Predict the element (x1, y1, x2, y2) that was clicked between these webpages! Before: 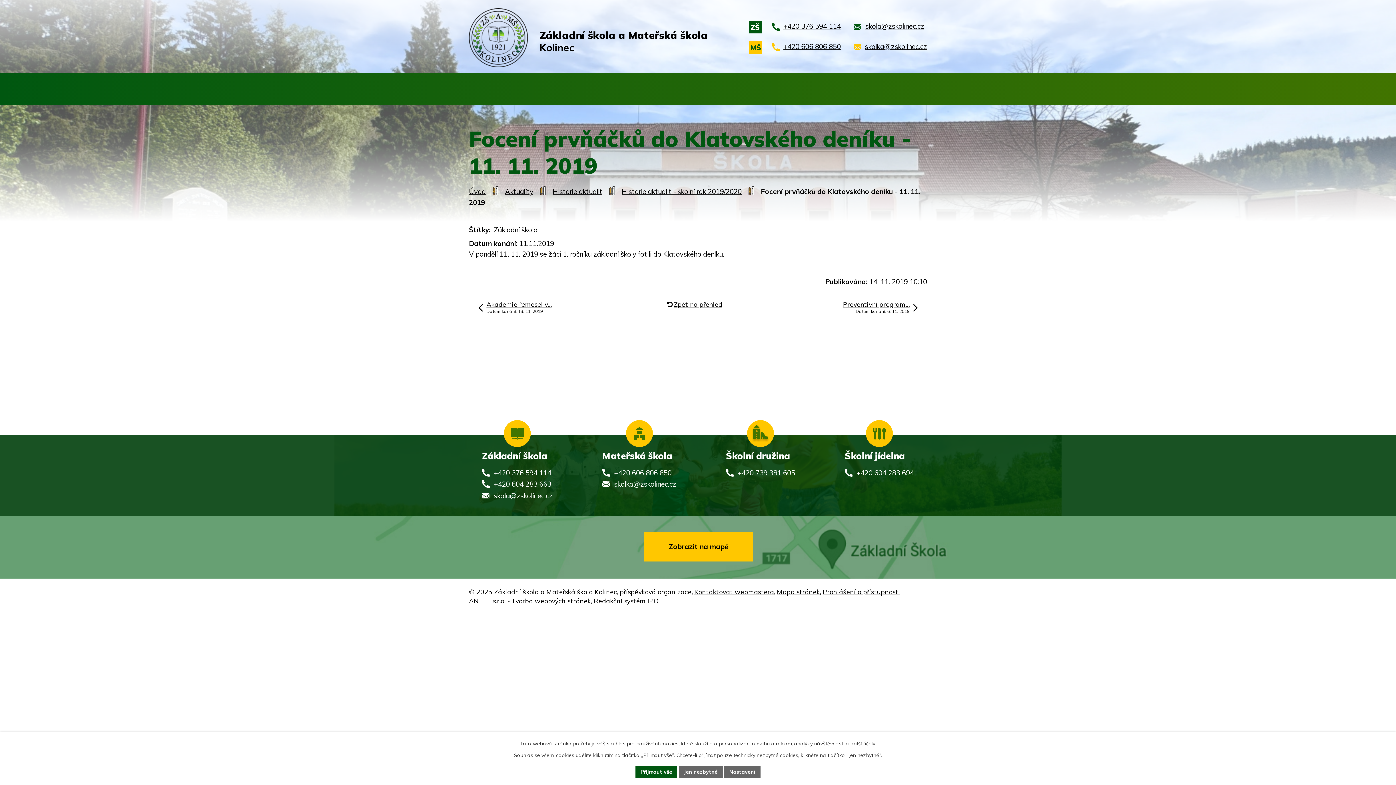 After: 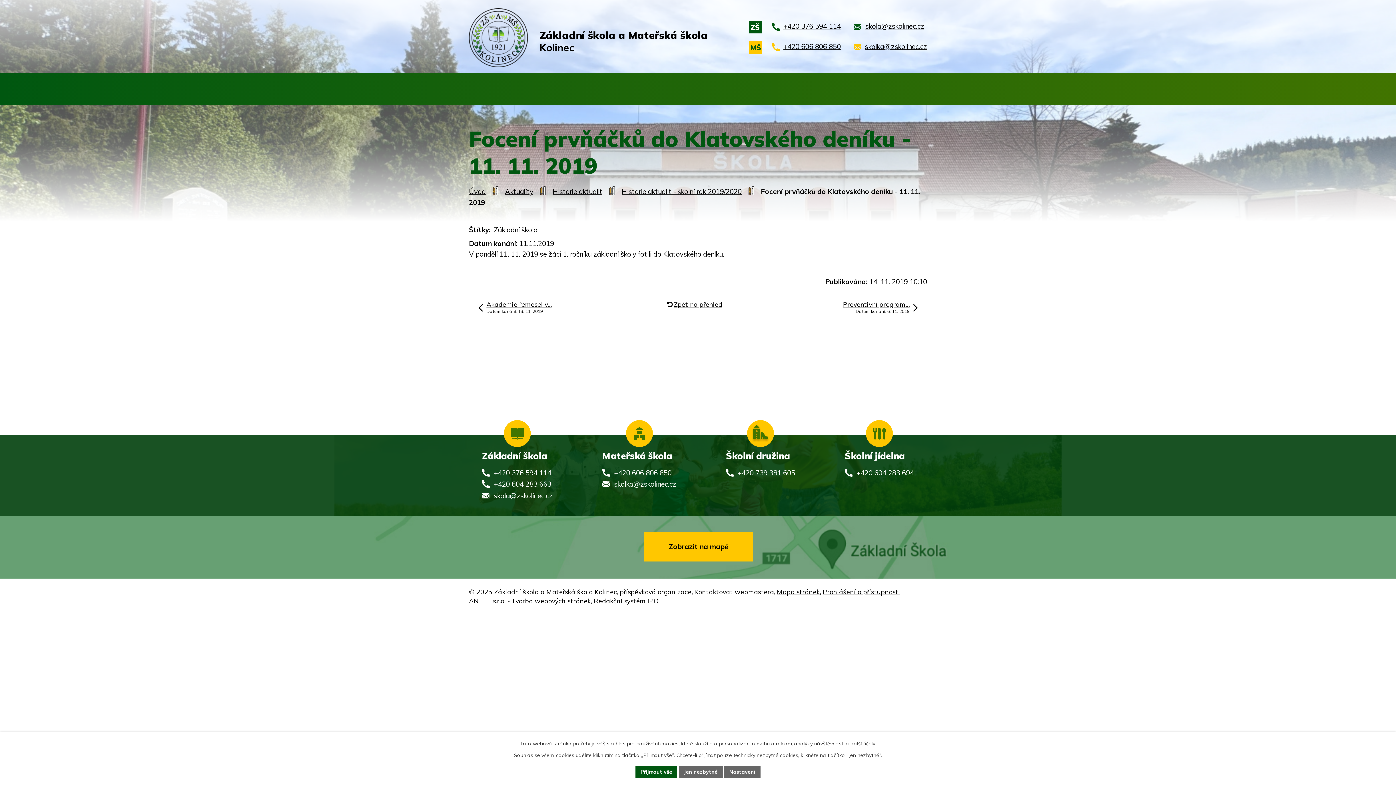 Action: label: Kontaktovat webmastera bbox: (694, 587, 774, 595)